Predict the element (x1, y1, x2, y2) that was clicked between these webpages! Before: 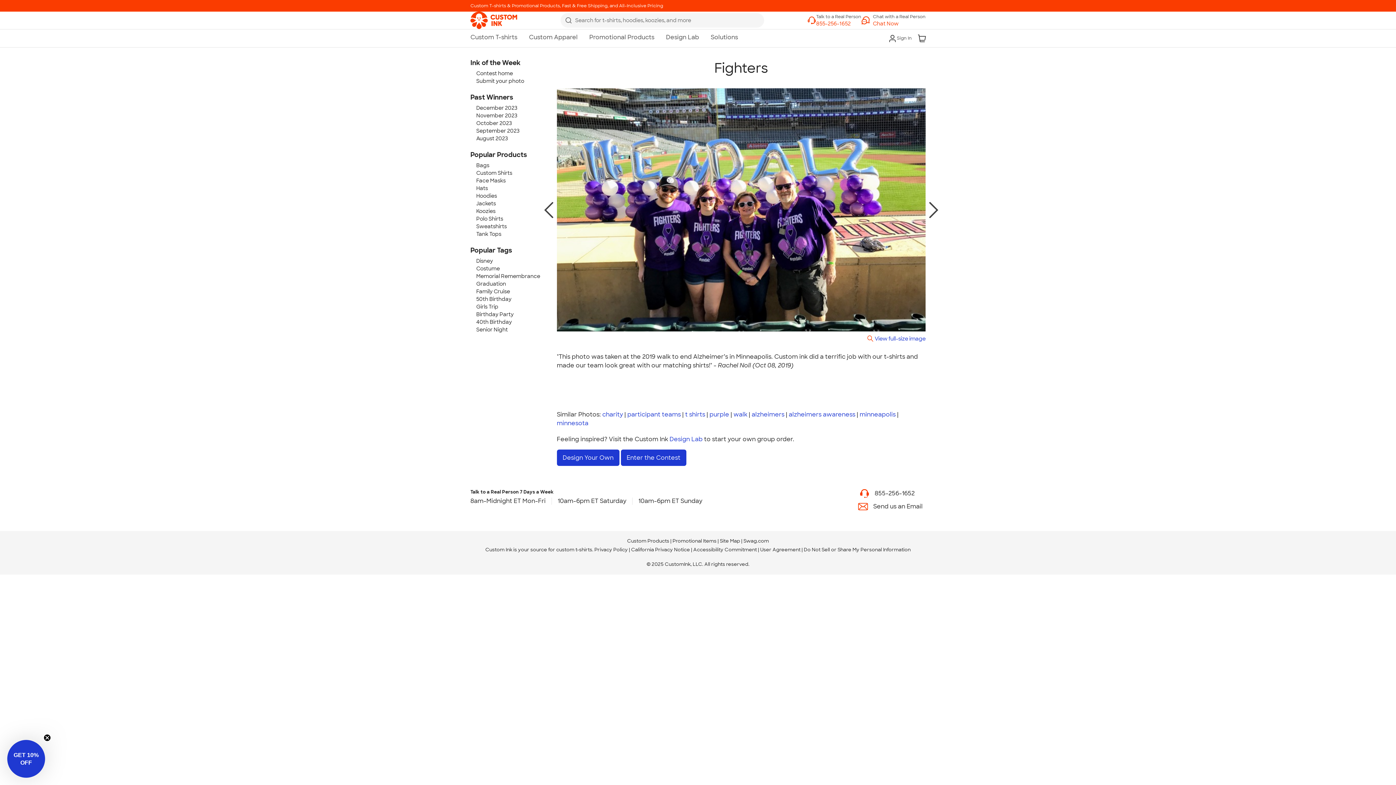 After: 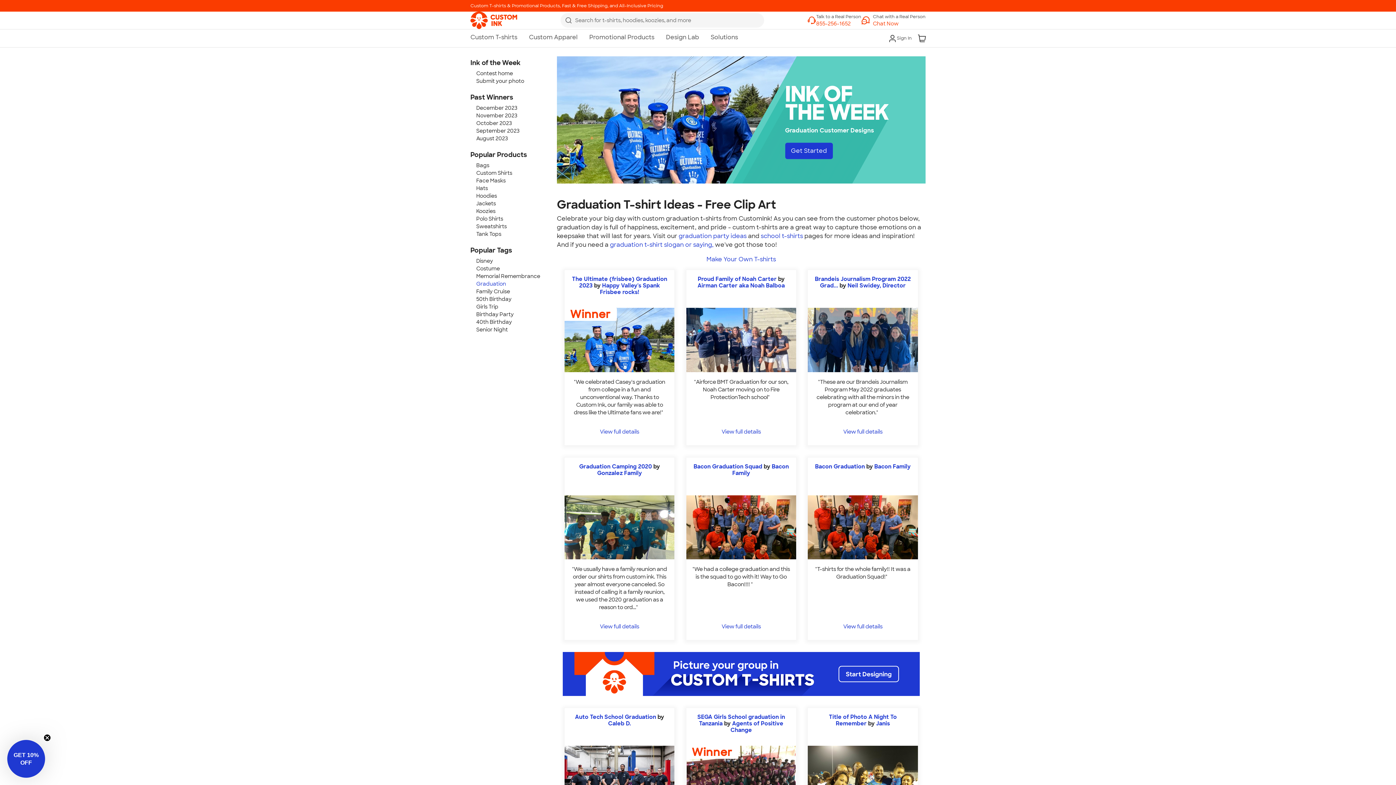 Action: label: Graduation bbox: (476, 280, 506, 287)